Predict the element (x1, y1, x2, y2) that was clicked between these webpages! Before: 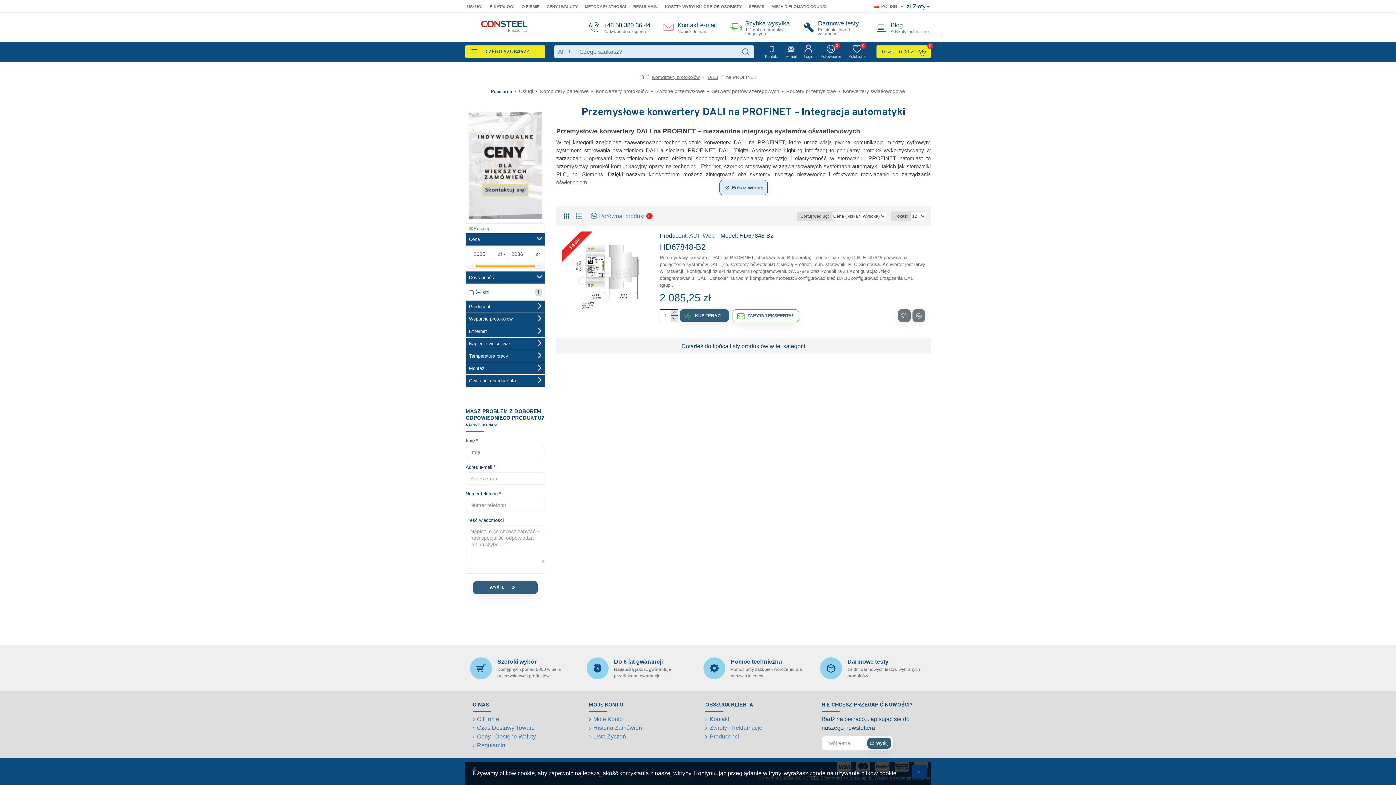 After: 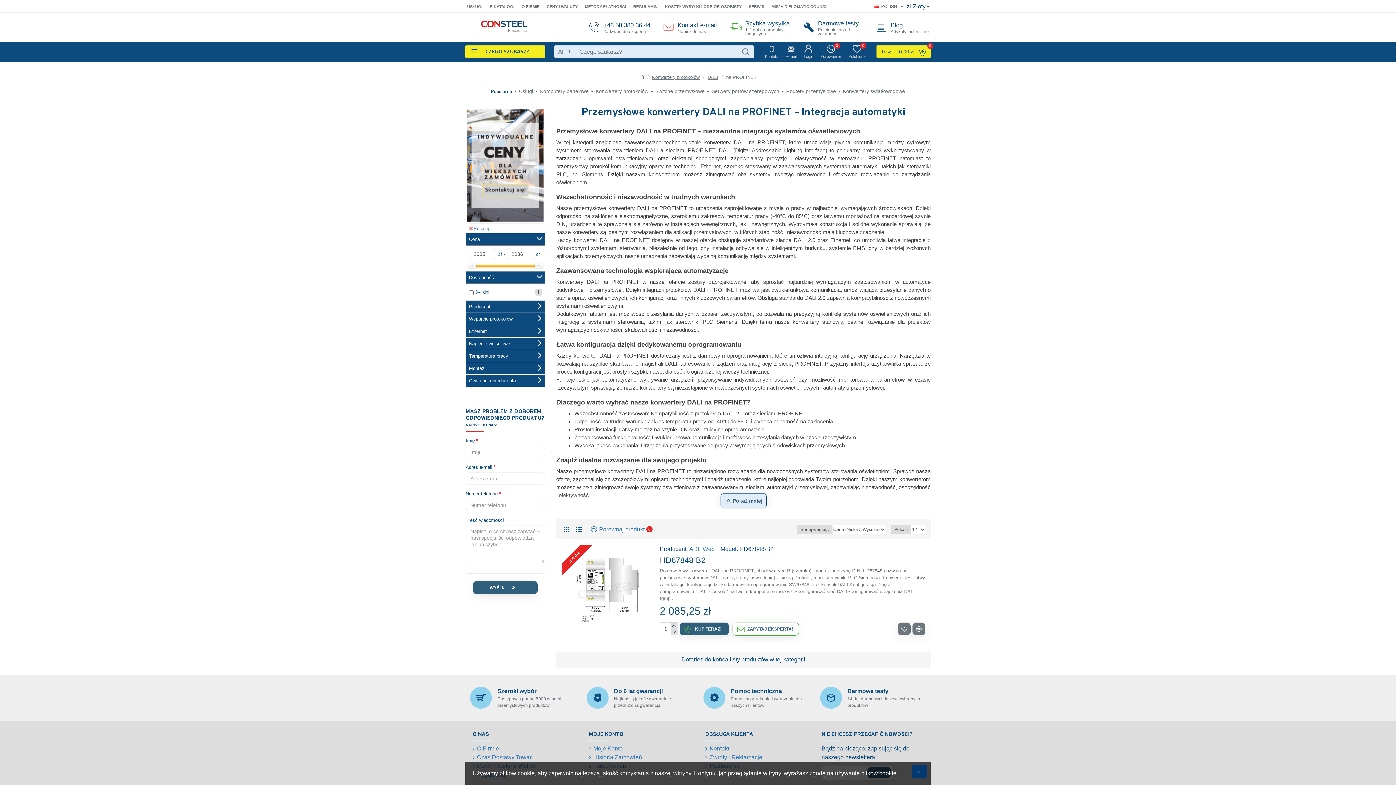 Action: bbox: (719, 180, 767, 195)